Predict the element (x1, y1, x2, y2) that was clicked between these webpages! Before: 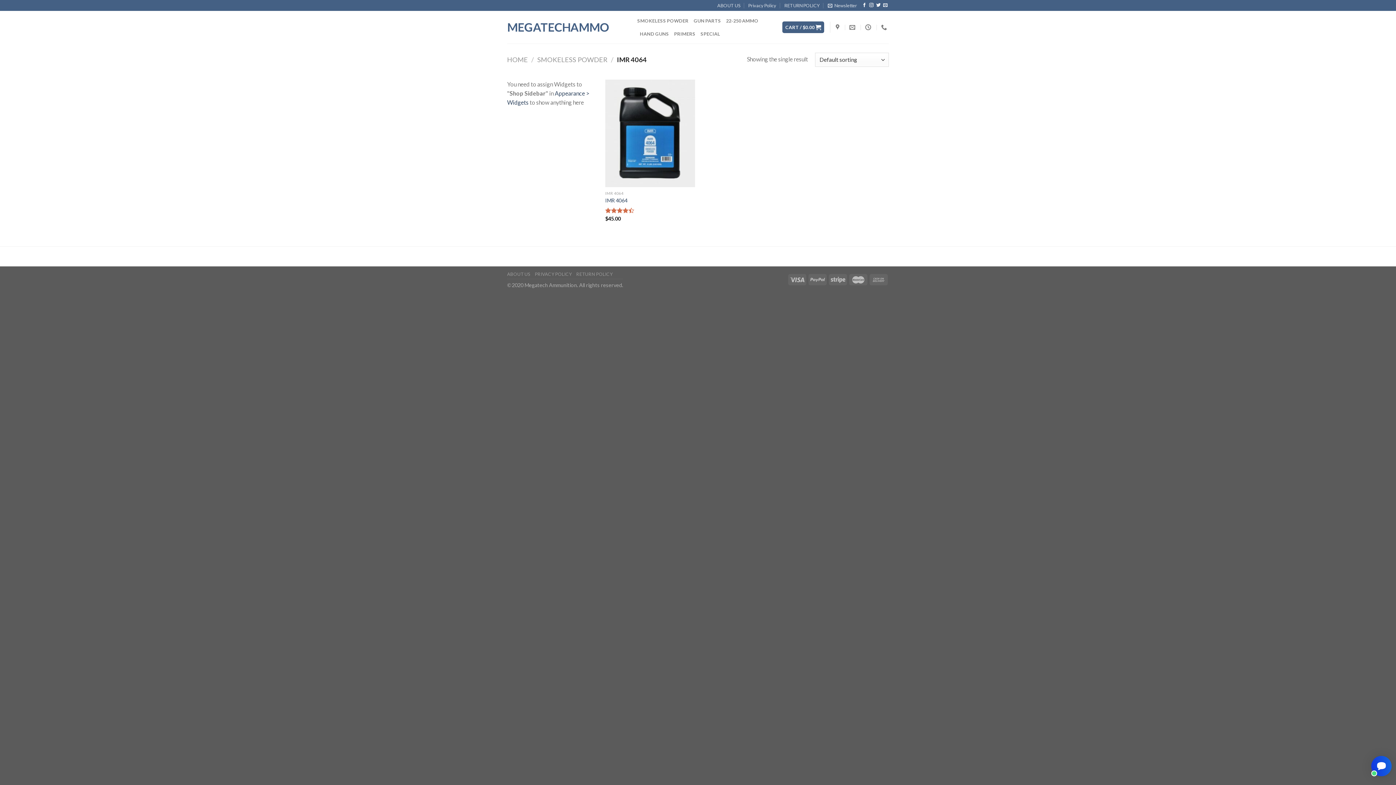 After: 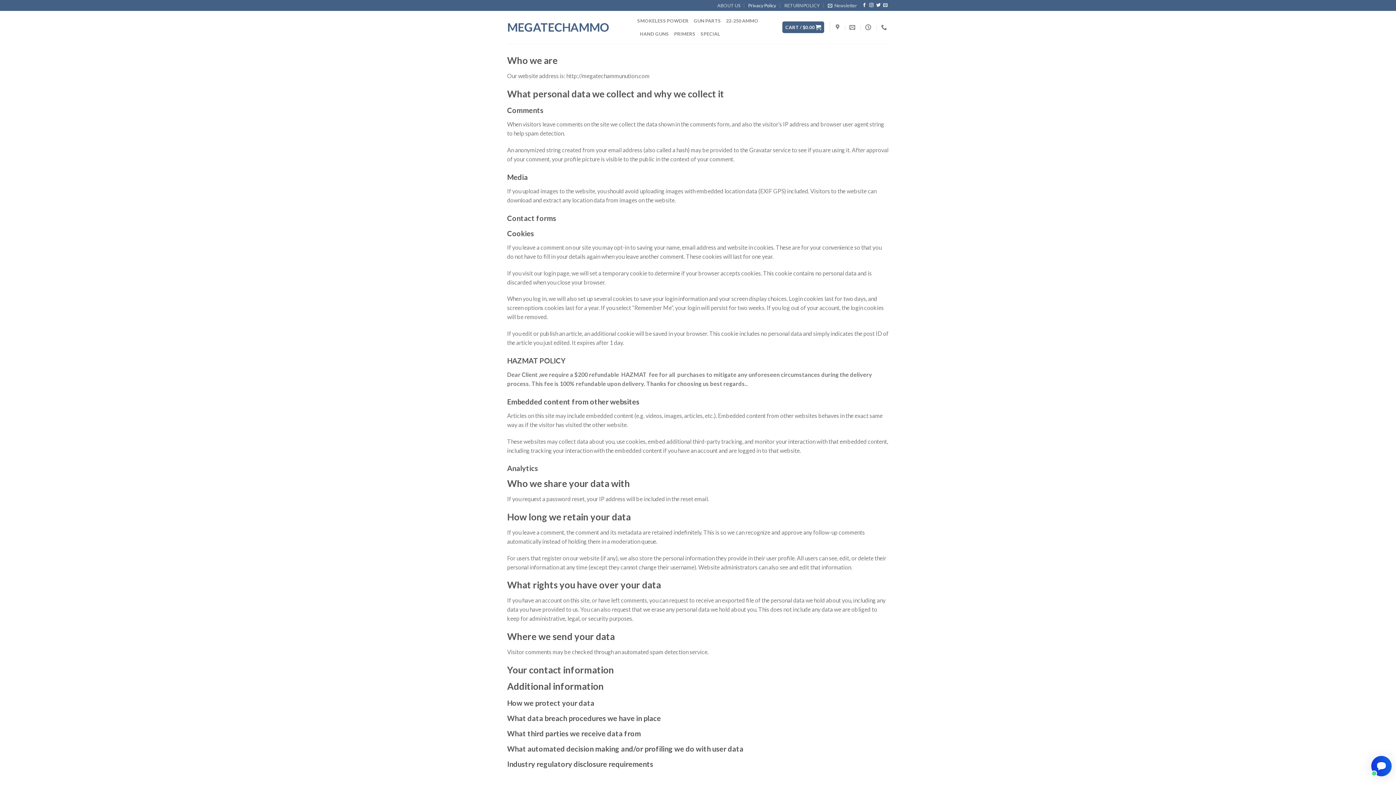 Action: label: PRIVACY POLICY bbox: (535, 271, 571, 277)